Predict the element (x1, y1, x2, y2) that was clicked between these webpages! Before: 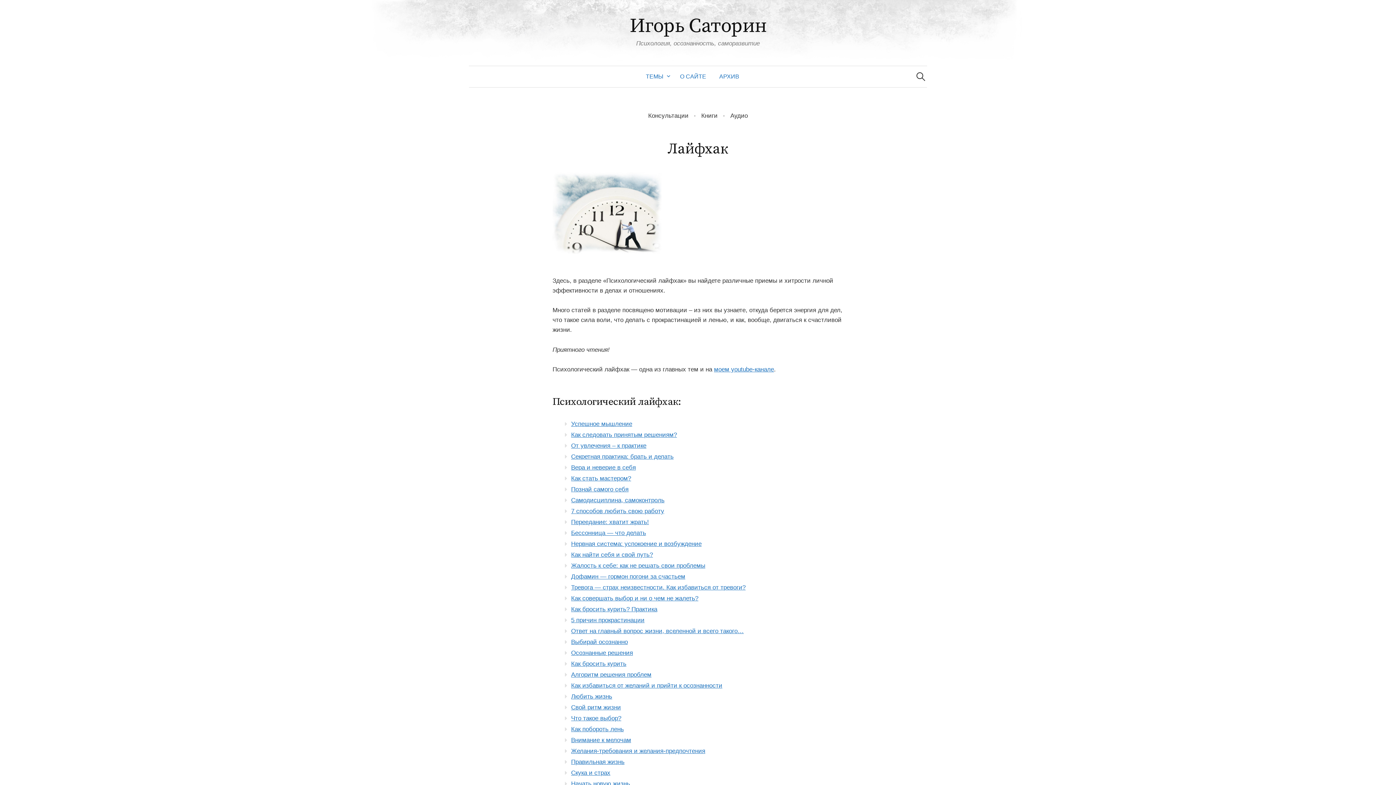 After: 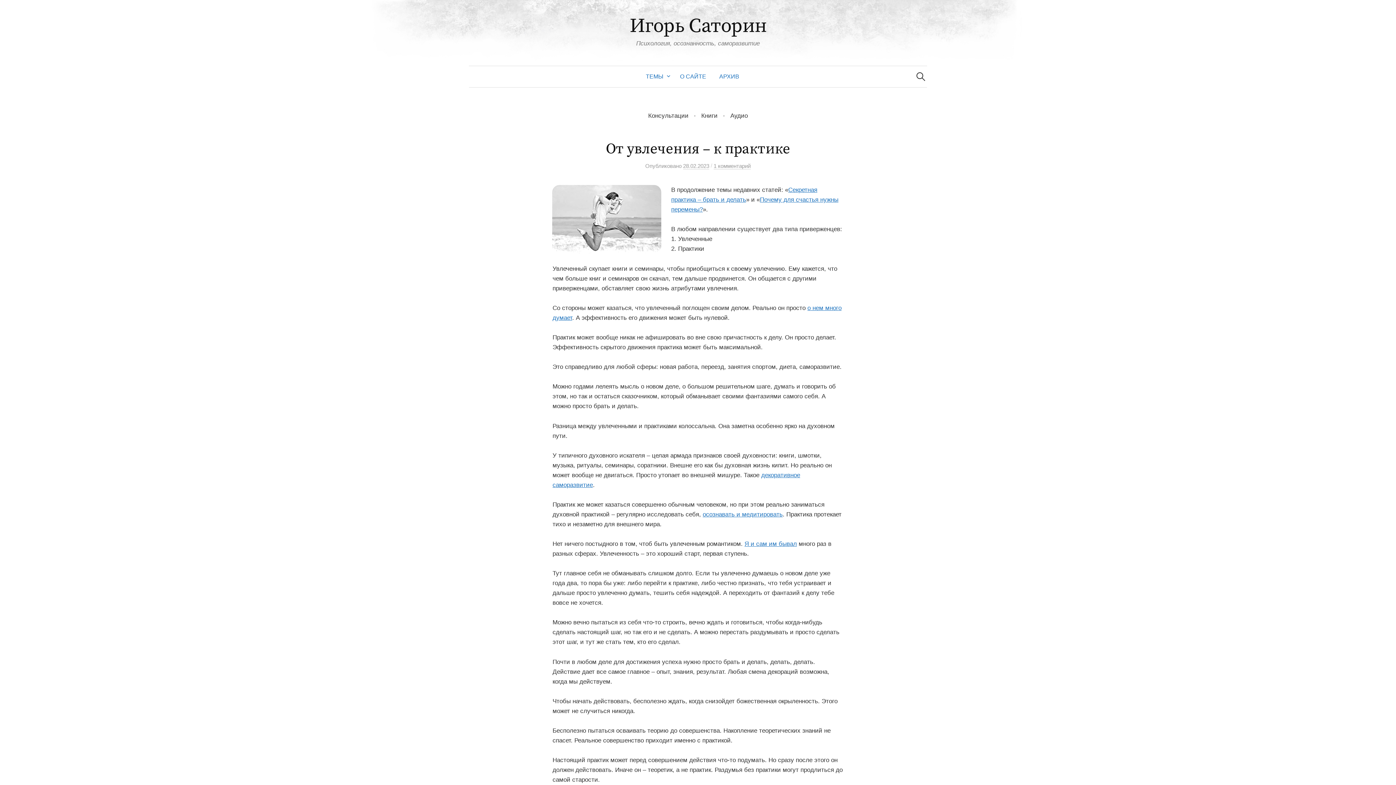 Action: bbox: (571, 442, 646, 449) label: От увлечения – к практике